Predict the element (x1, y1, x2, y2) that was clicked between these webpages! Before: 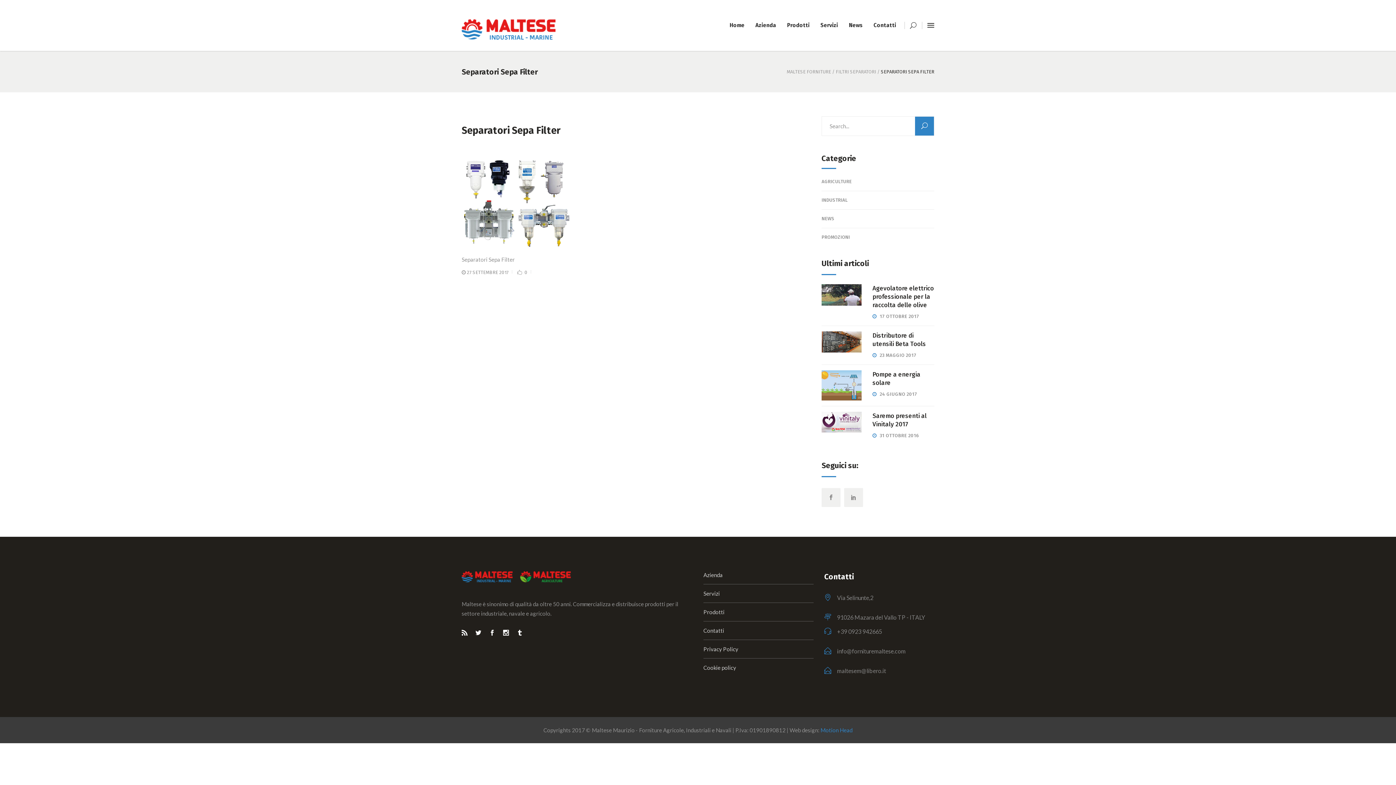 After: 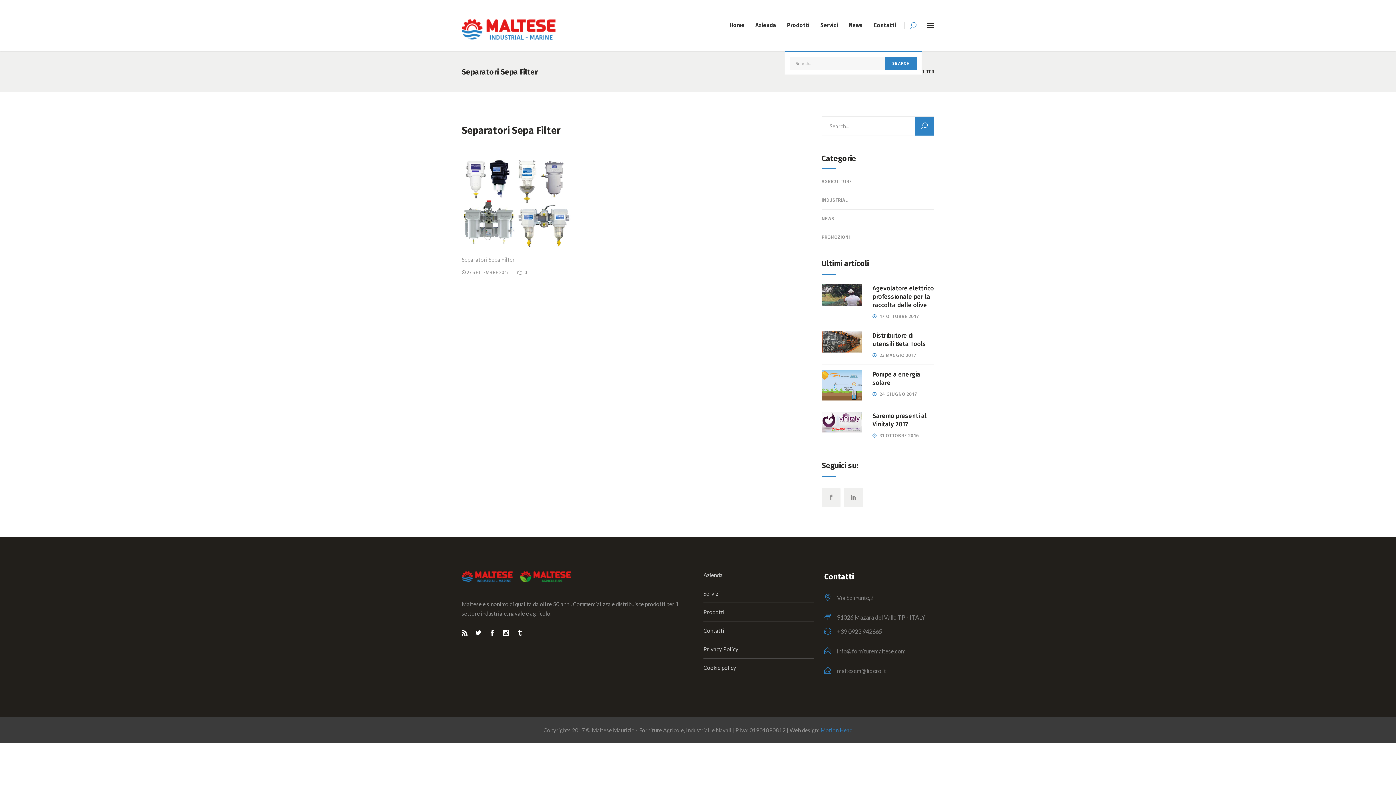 Action: bbox: (904, 22, 916, 28)